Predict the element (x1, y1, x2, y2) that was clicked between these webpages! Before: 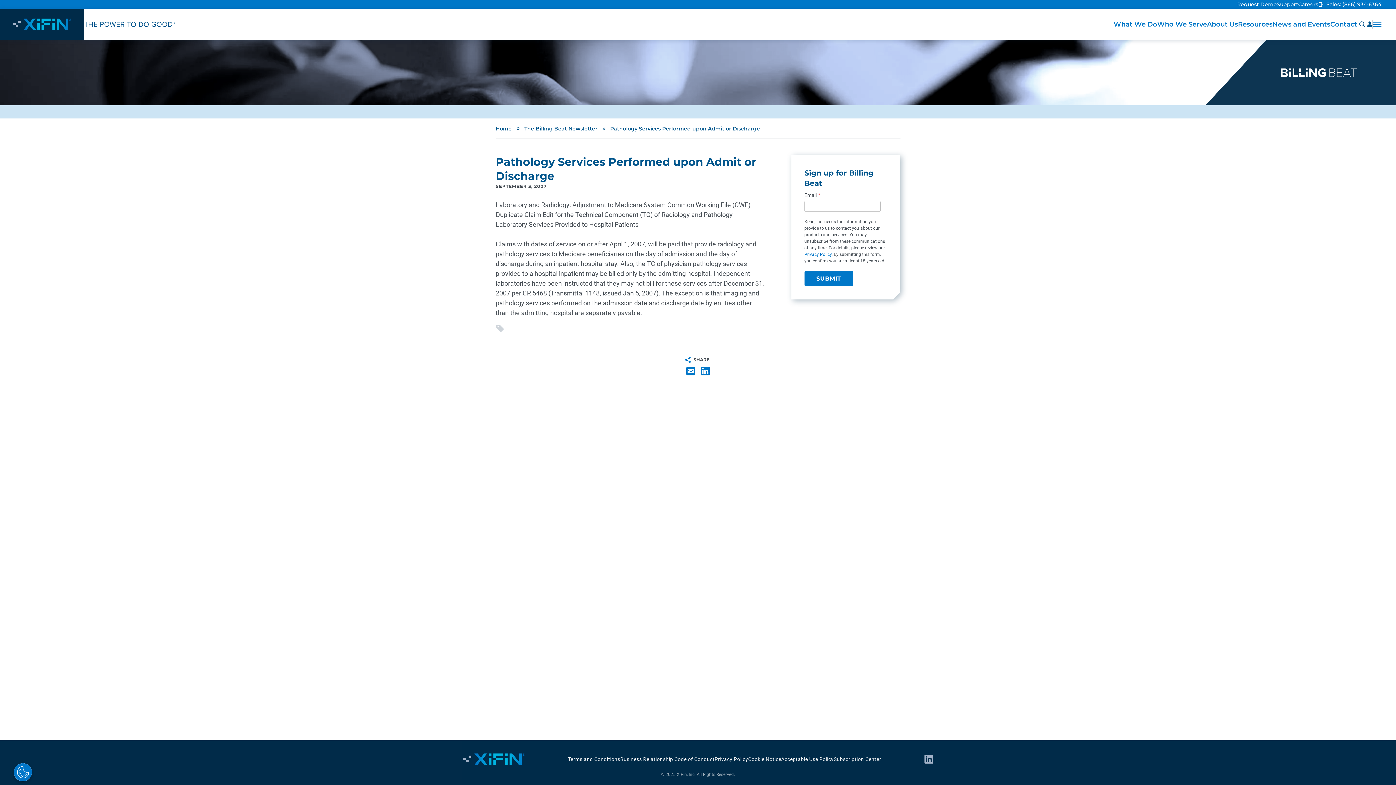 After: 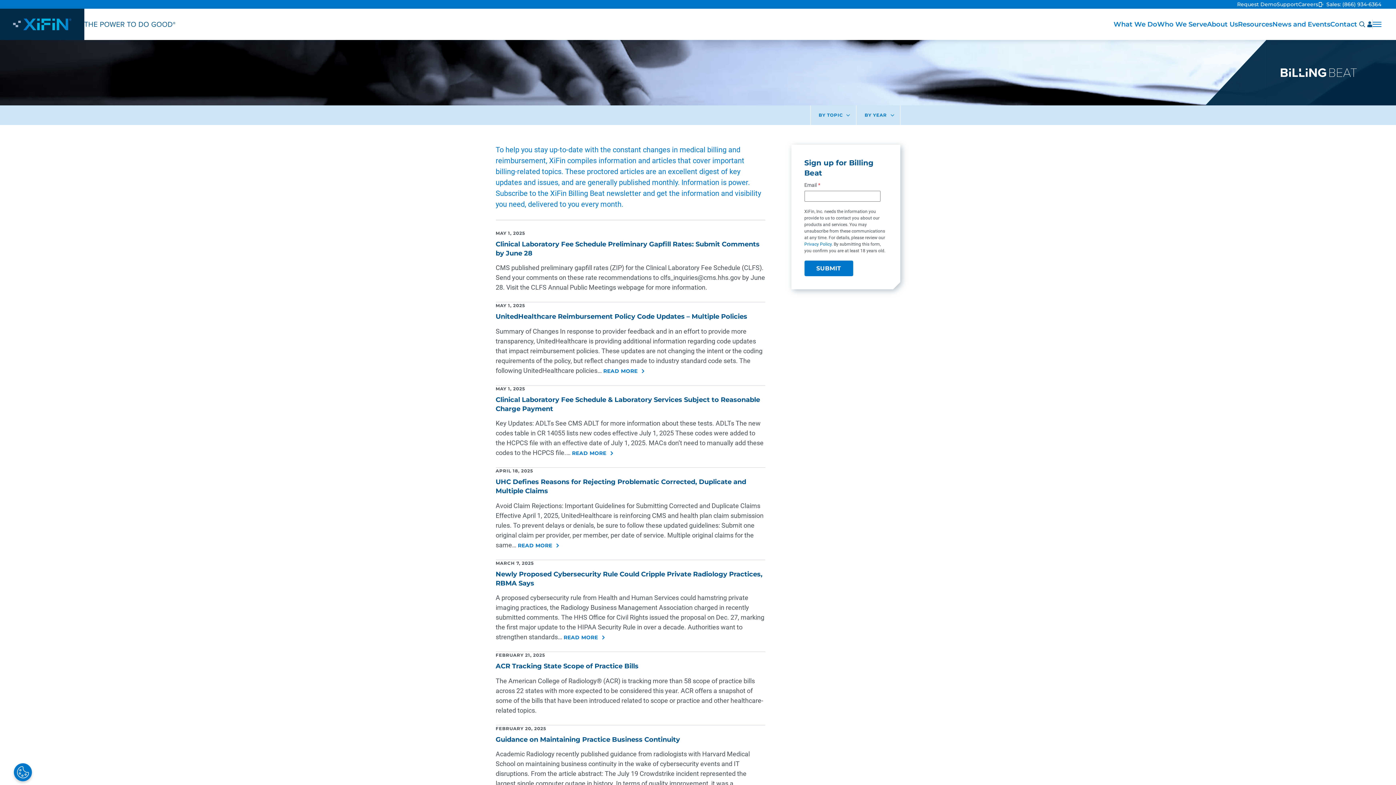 Action: bbox: (524, 125, 597, 132) label: The Billing Beat Newsletter